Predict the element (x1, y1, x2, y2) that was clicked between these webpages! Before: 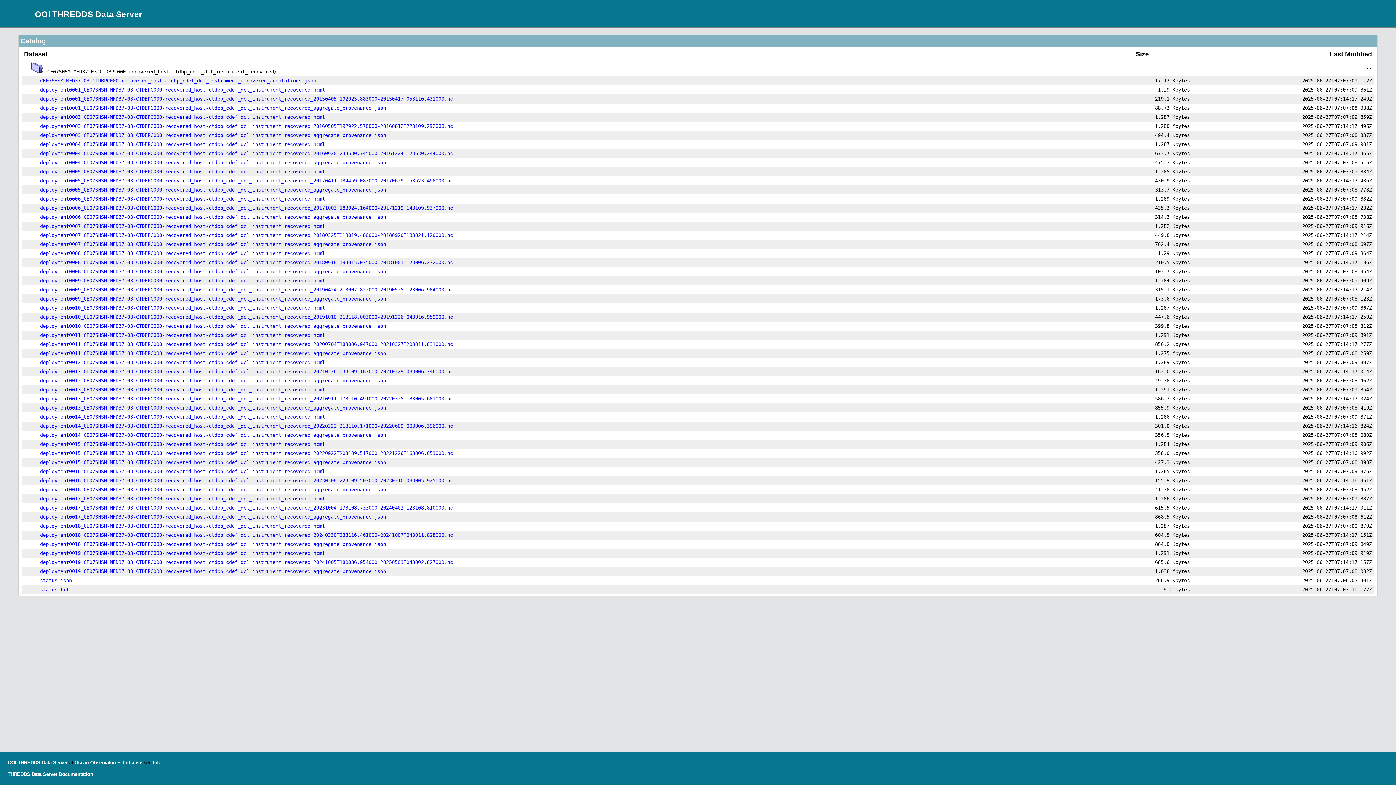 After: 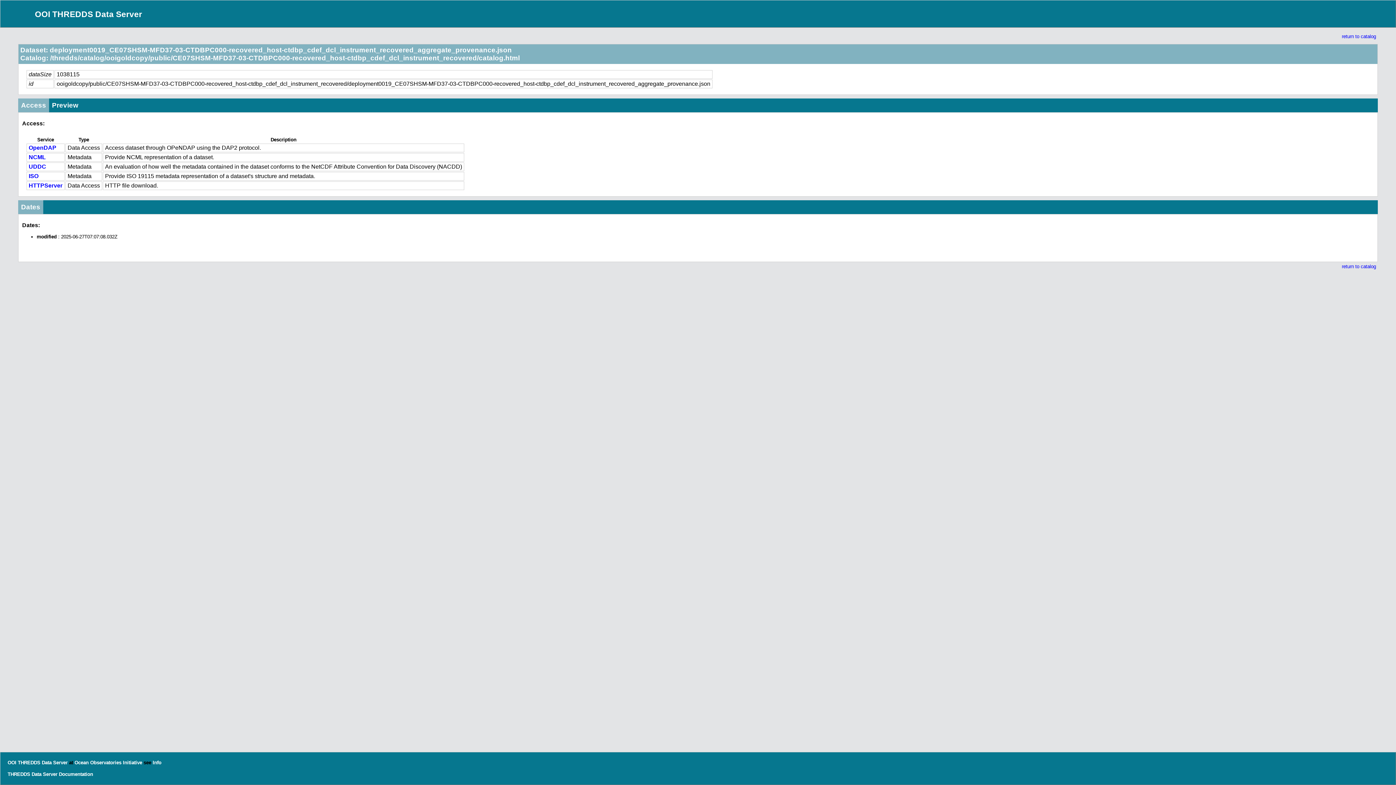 Action: bbox: (40, 569, 386, 574) label: deployment0019_CE07SHSM-MFD37-03-CTDBPC000-recovered_host-ctdbp_cdef_dcl_instrument_recovered_aggregate_provenance.json